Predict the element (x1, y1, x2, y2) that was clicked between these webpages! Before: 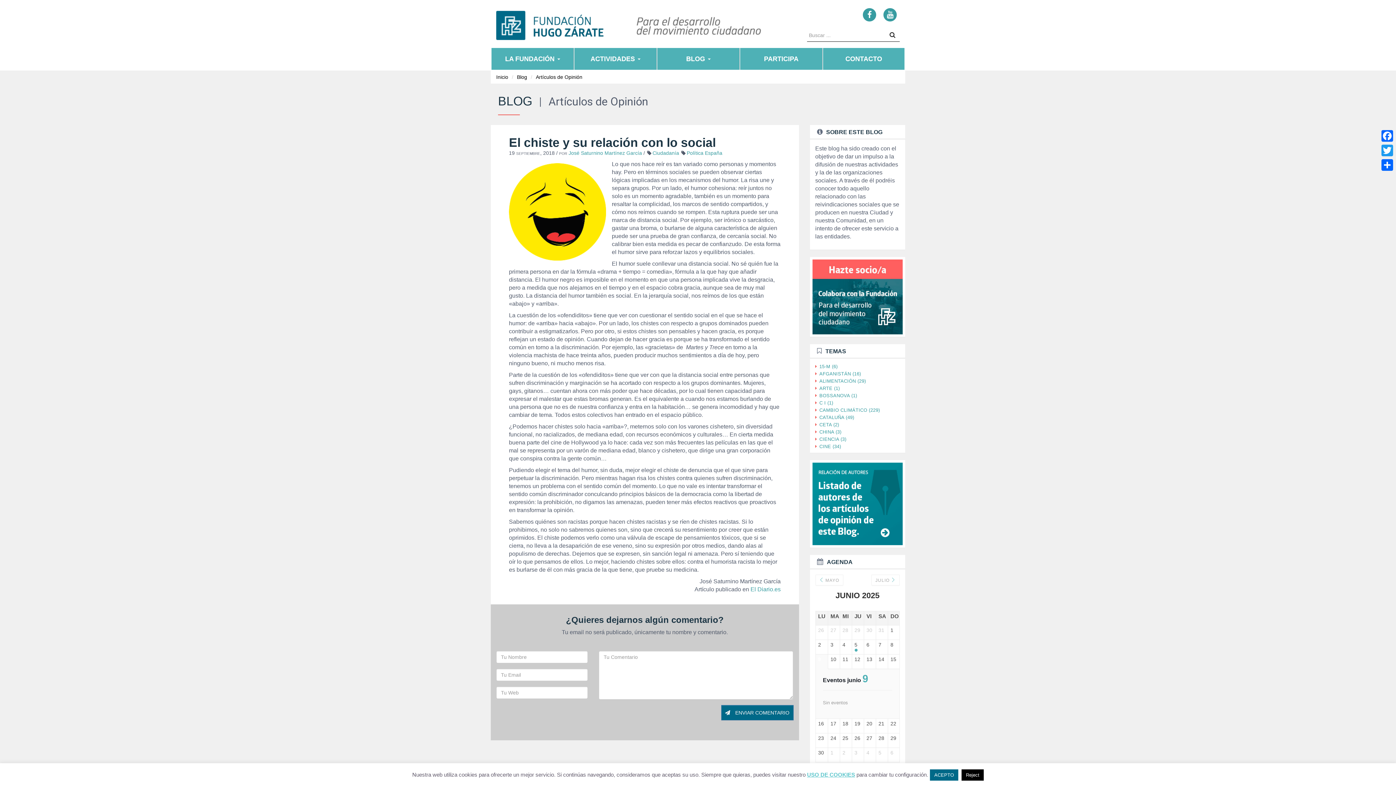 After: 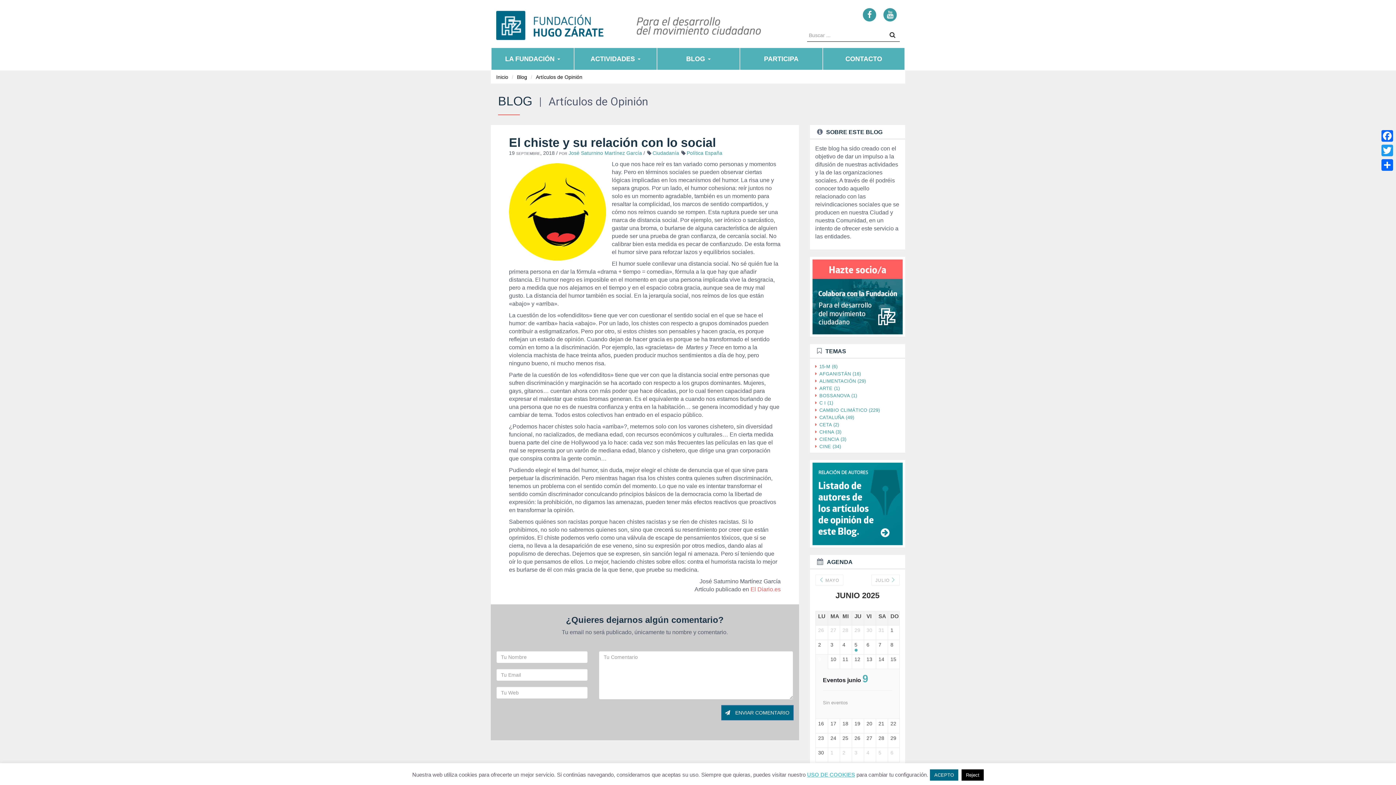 Action: label: El Diario.es bbox: (750, 586, 780, 592)